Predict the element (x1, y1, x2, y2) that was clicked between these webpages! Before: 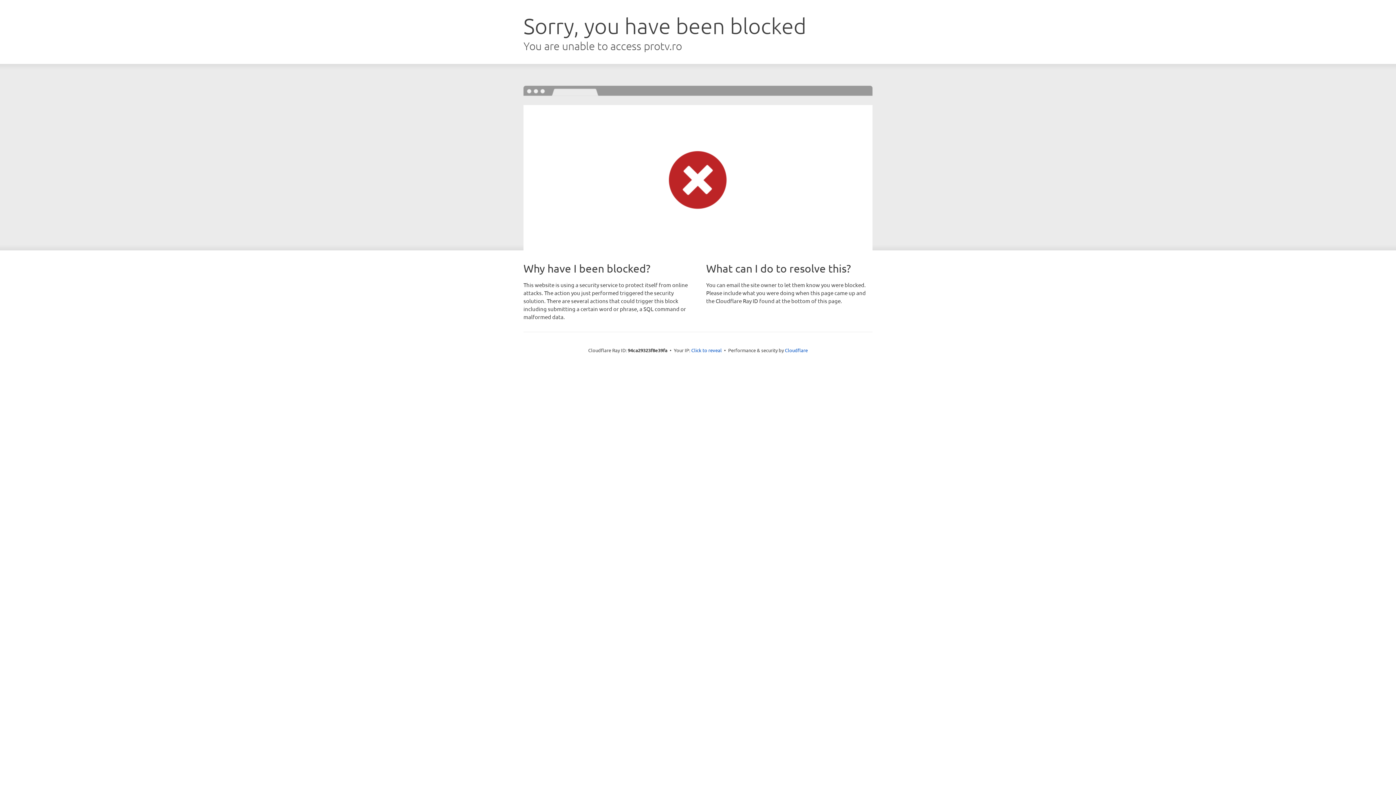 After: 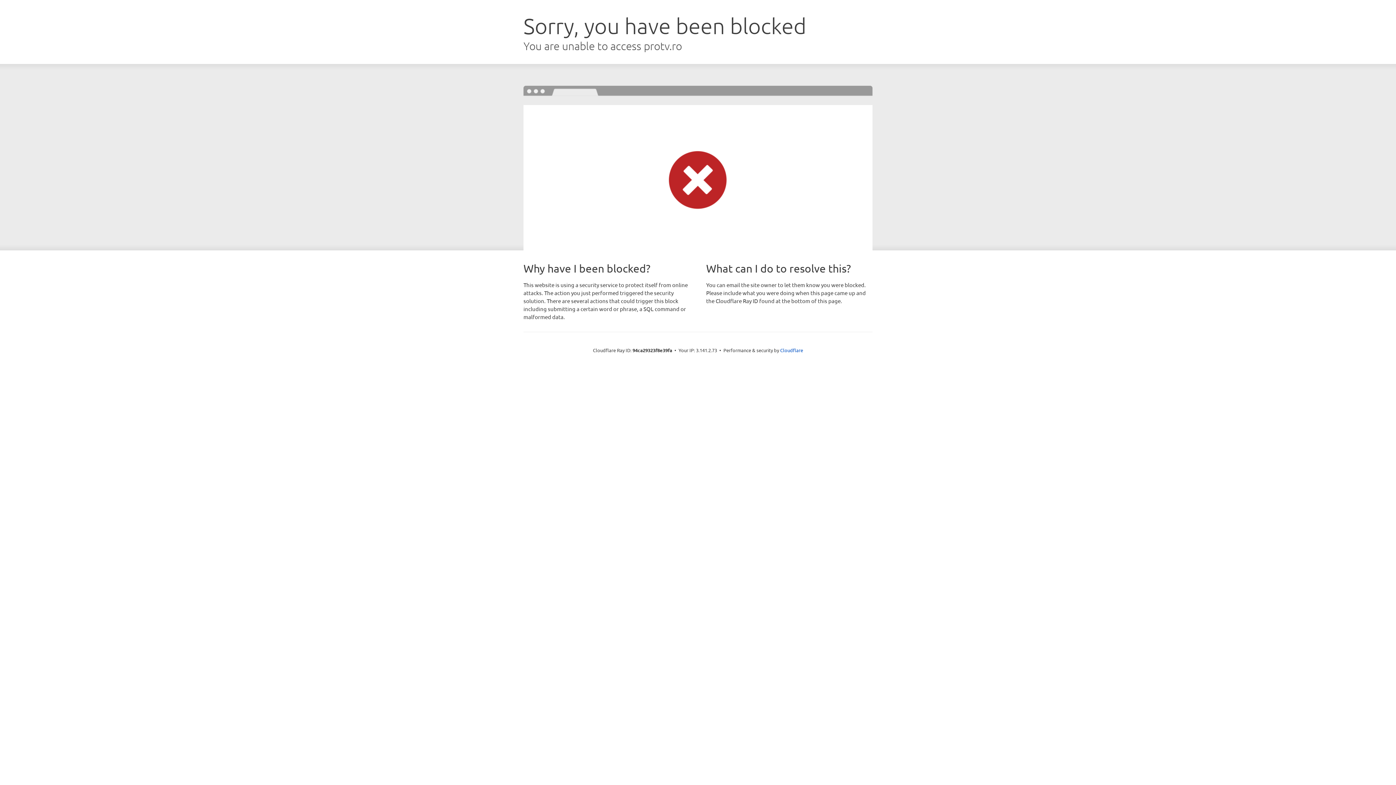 Action: bbox: (691, 346, 722, 353) label: Click to reveal